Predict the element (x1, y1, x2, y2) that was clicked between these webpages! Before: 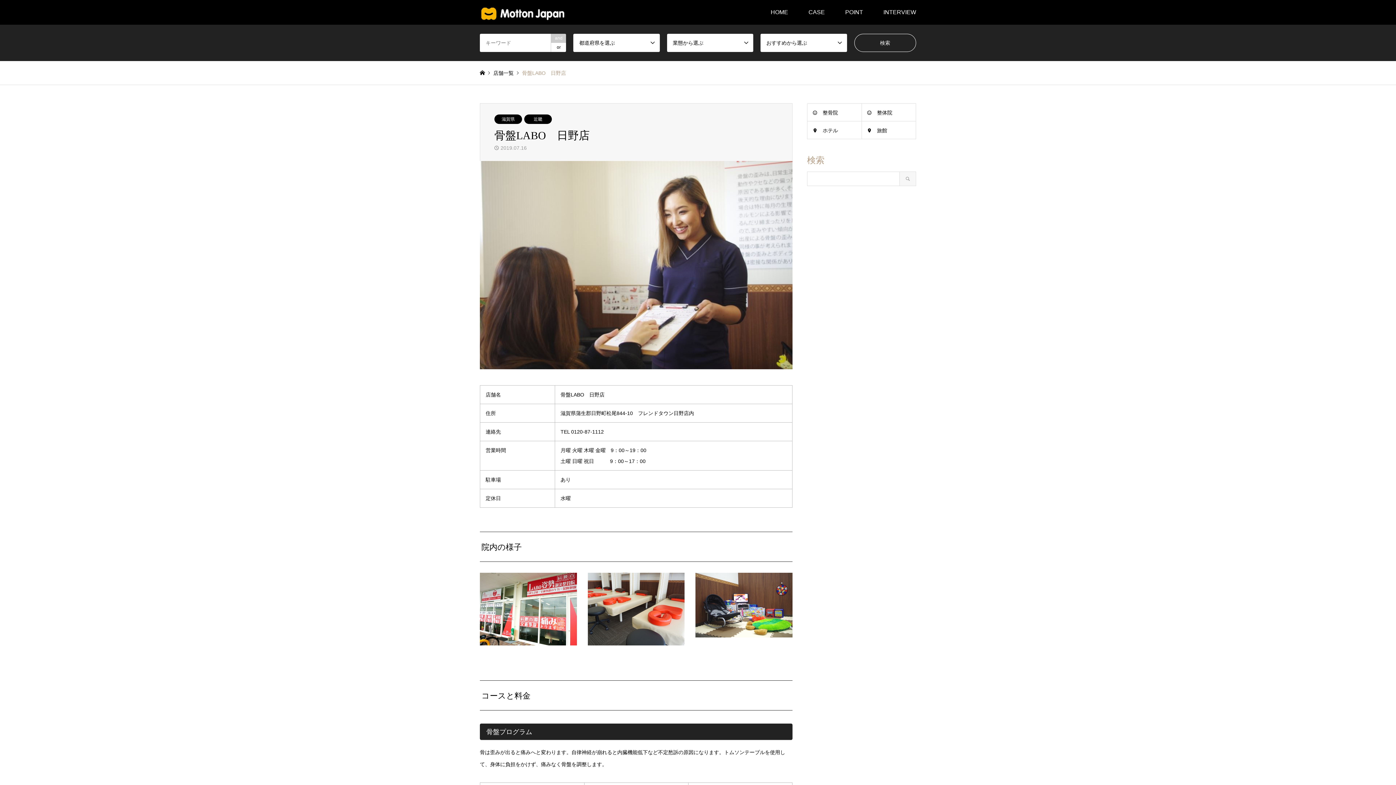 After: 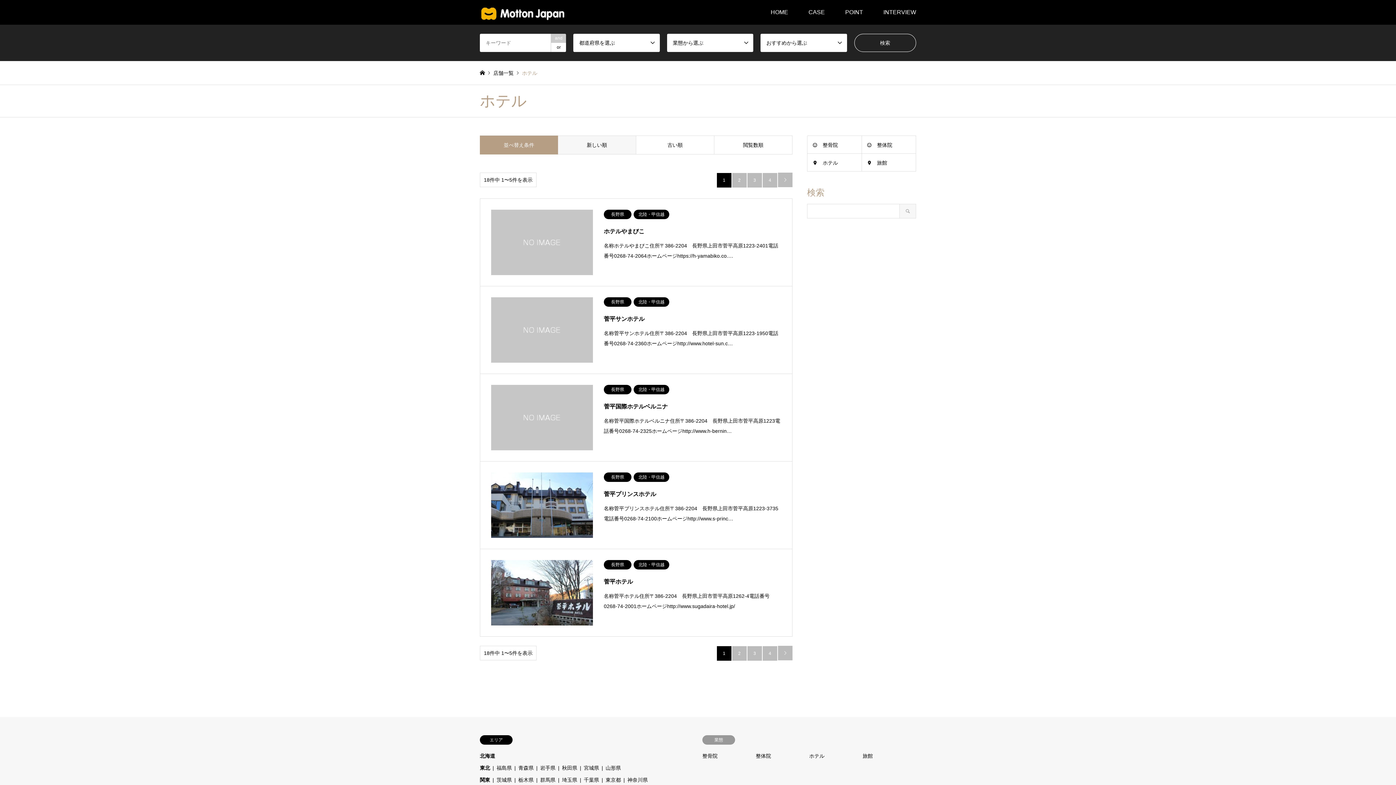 Action: bbox: (807, 121, 861, 139) label: ホテル